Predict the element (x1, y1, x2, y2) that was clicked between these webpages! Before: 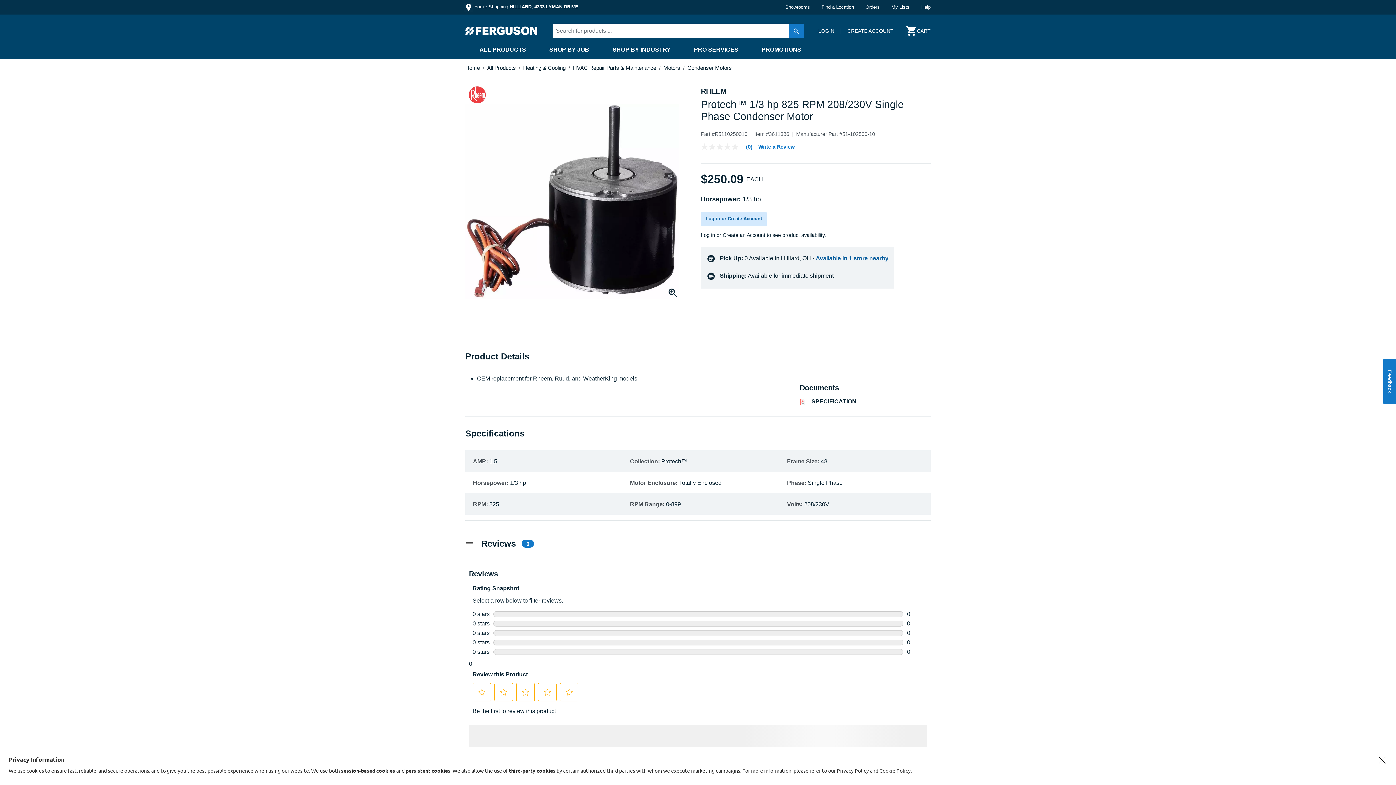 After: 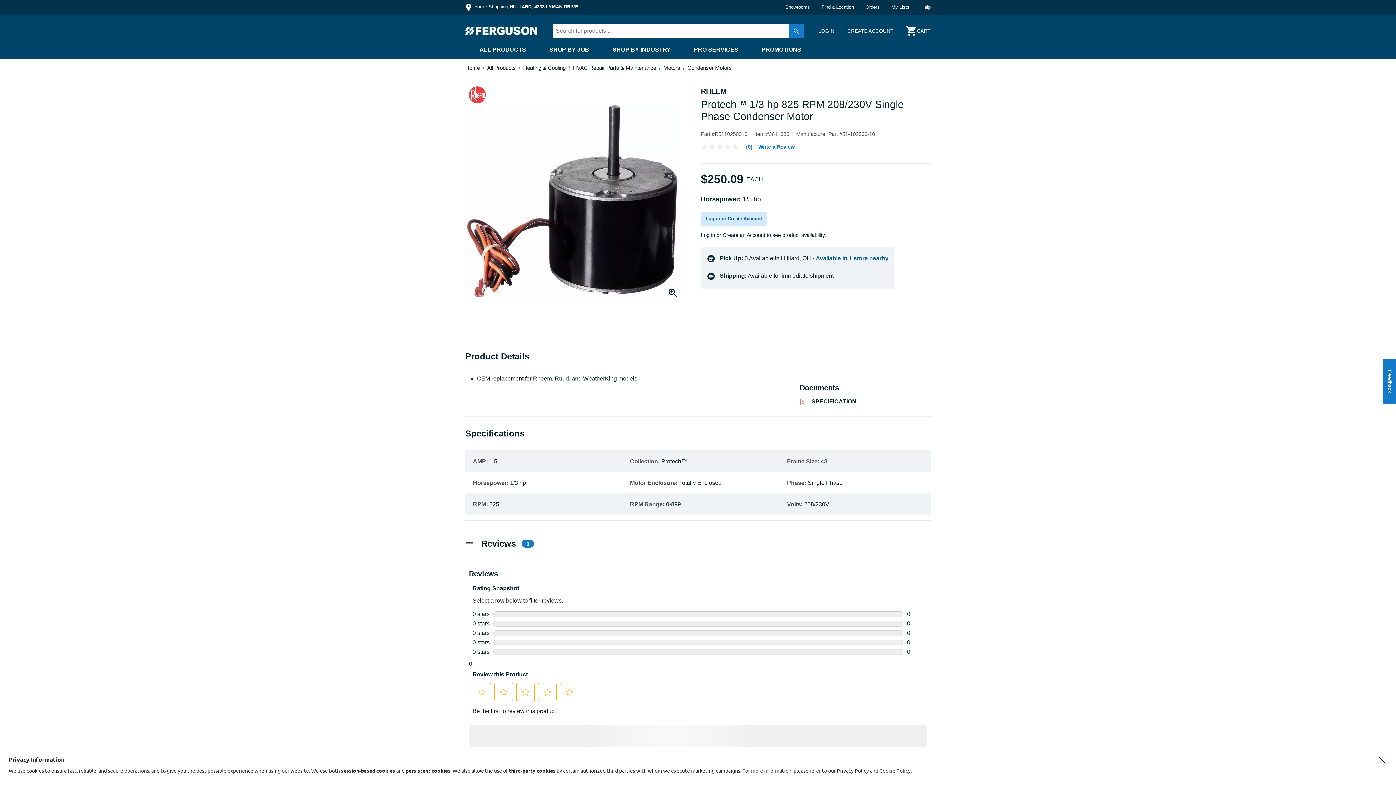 Action: bbox: (879, 767, 910, 774) label: Cookie Policy